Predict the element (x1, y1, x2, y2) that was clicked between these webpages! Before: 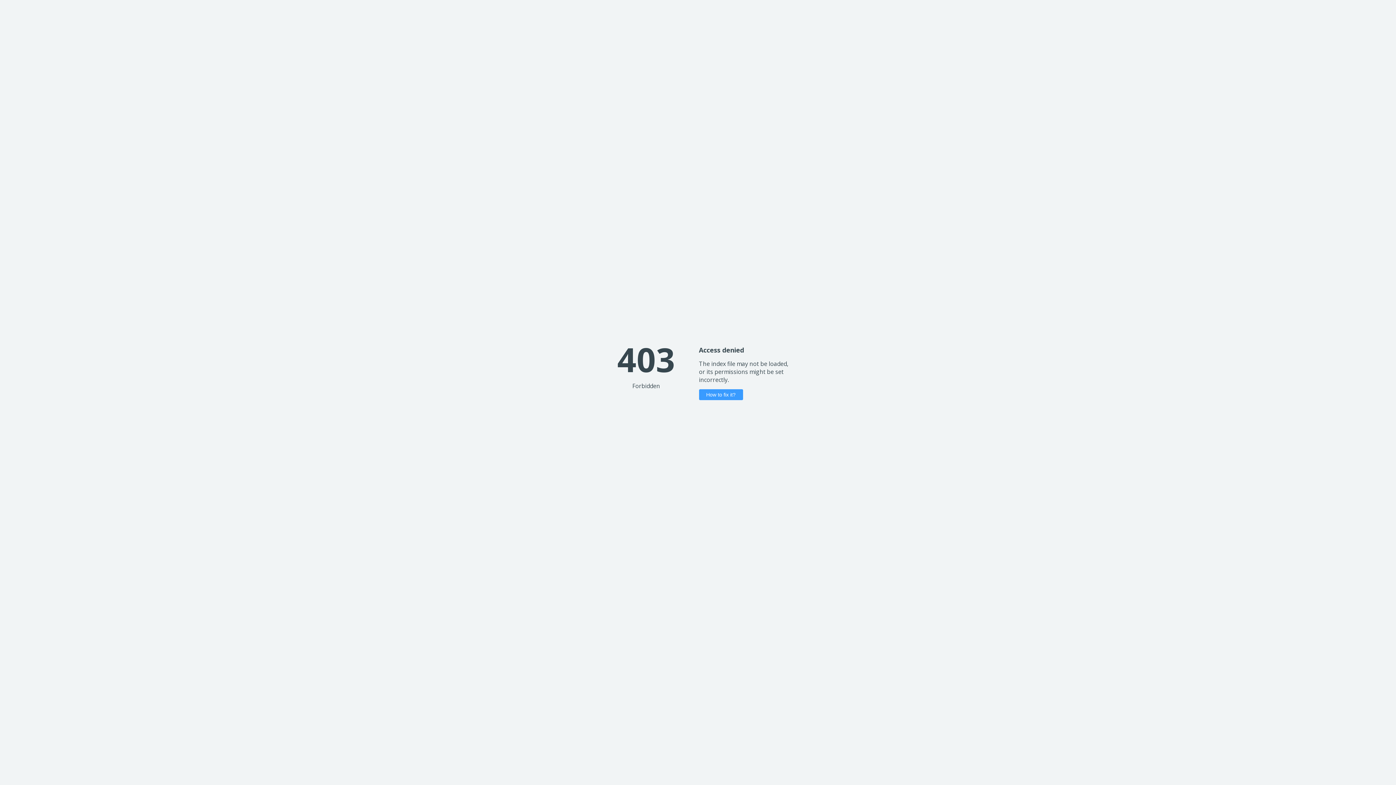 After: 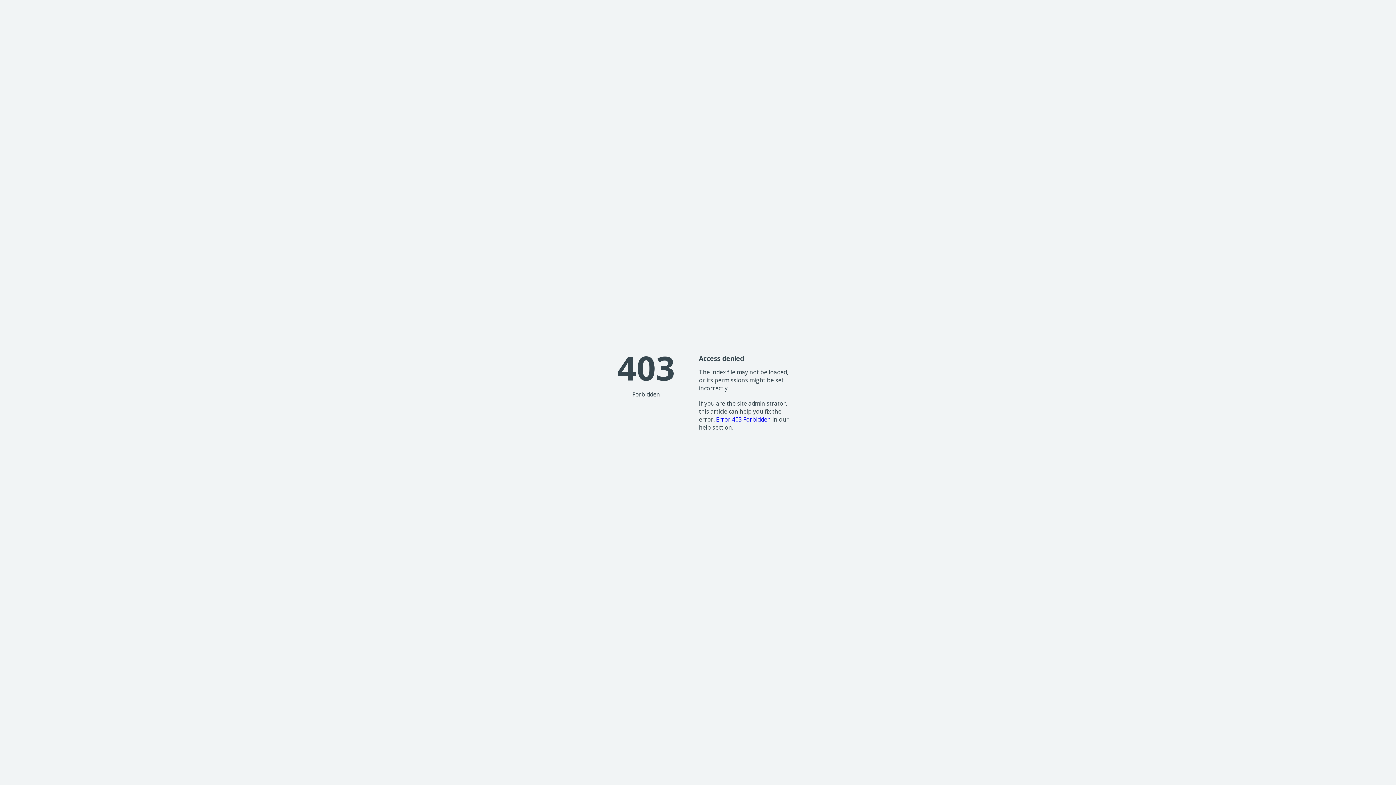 Action: bbox: (699, 389, 743, 400) label: How to fix it?